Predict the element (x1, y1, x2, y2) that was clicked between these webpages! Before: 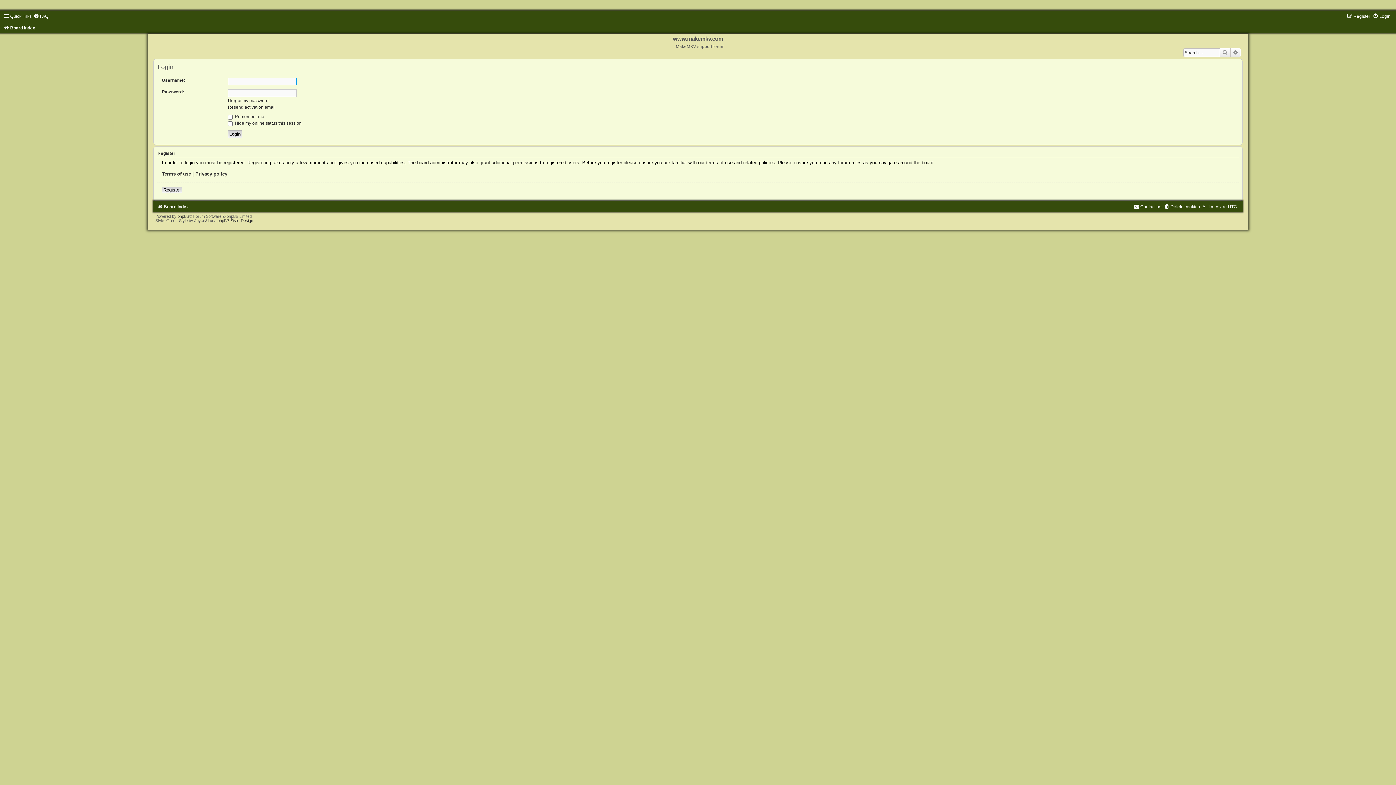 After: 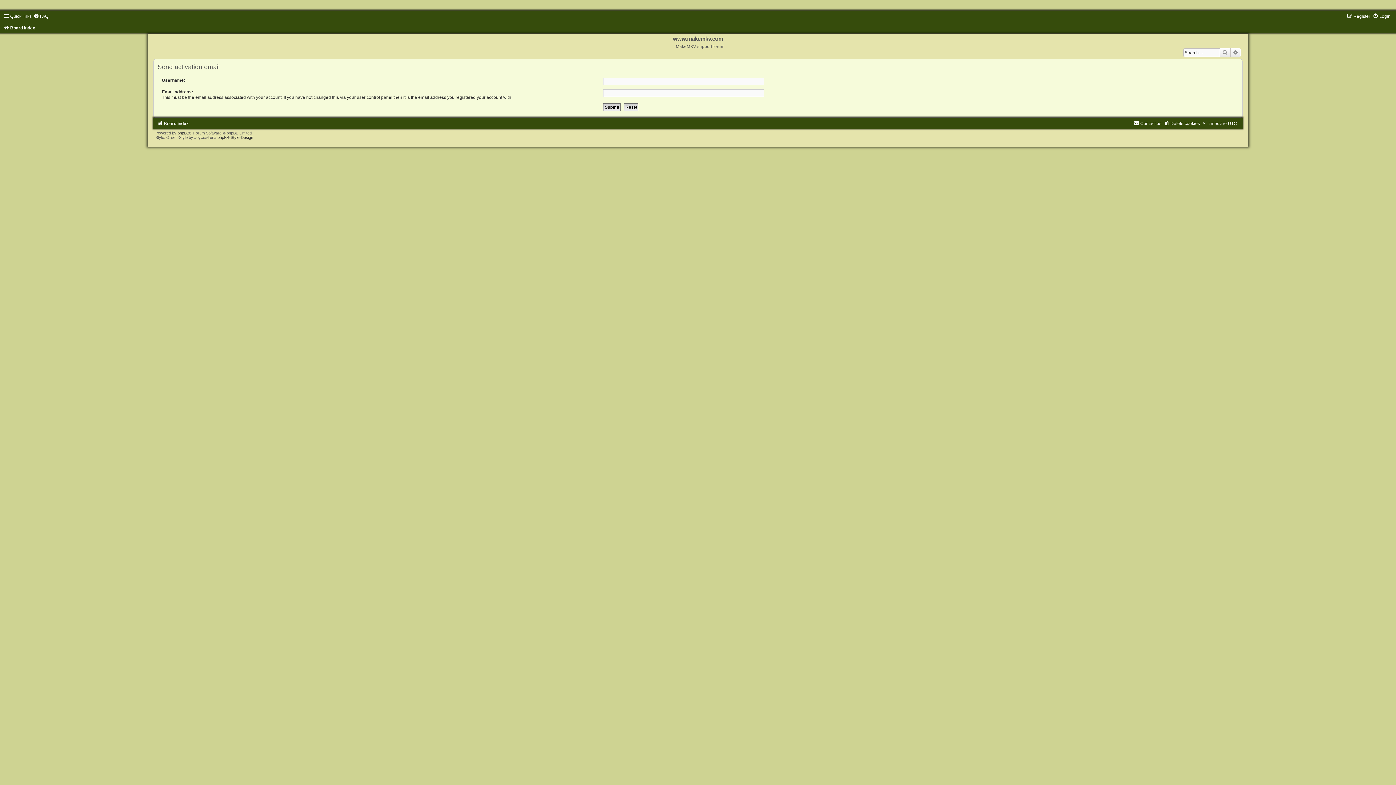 Action: bbox: (227, 104, 275, 109) label: Resend activation email